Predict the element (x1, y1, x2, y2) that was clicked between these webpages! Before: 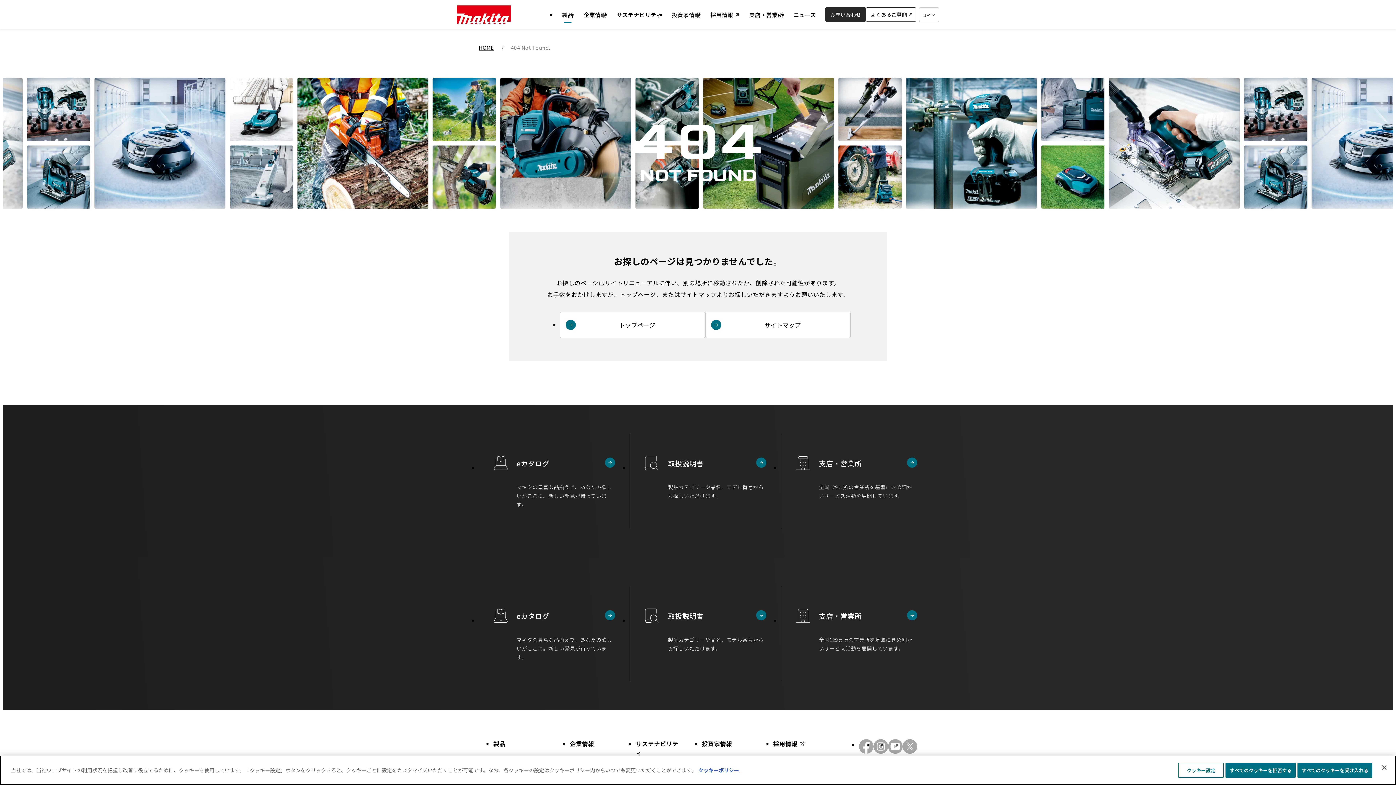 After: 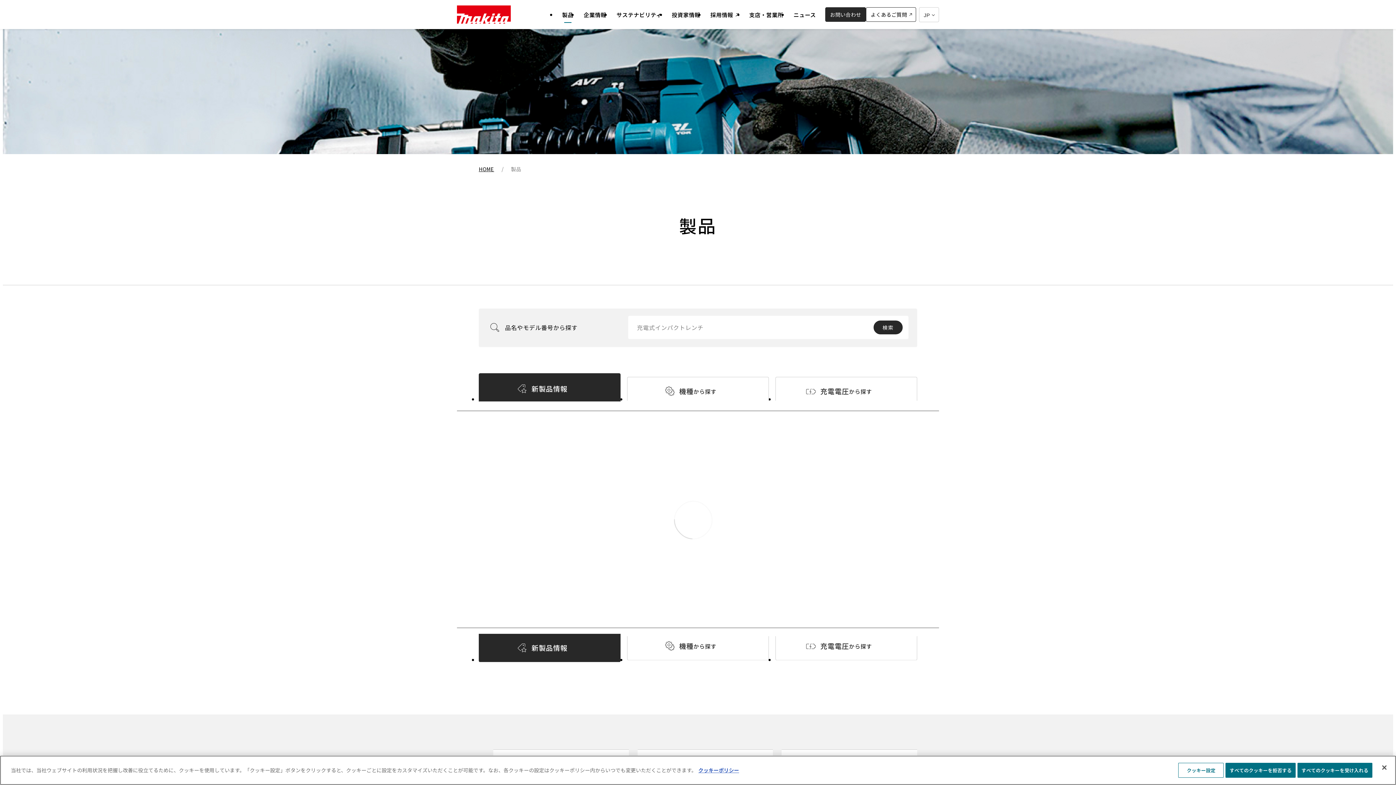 Action: bbox: (557, 0, 578, 29) label: 製品